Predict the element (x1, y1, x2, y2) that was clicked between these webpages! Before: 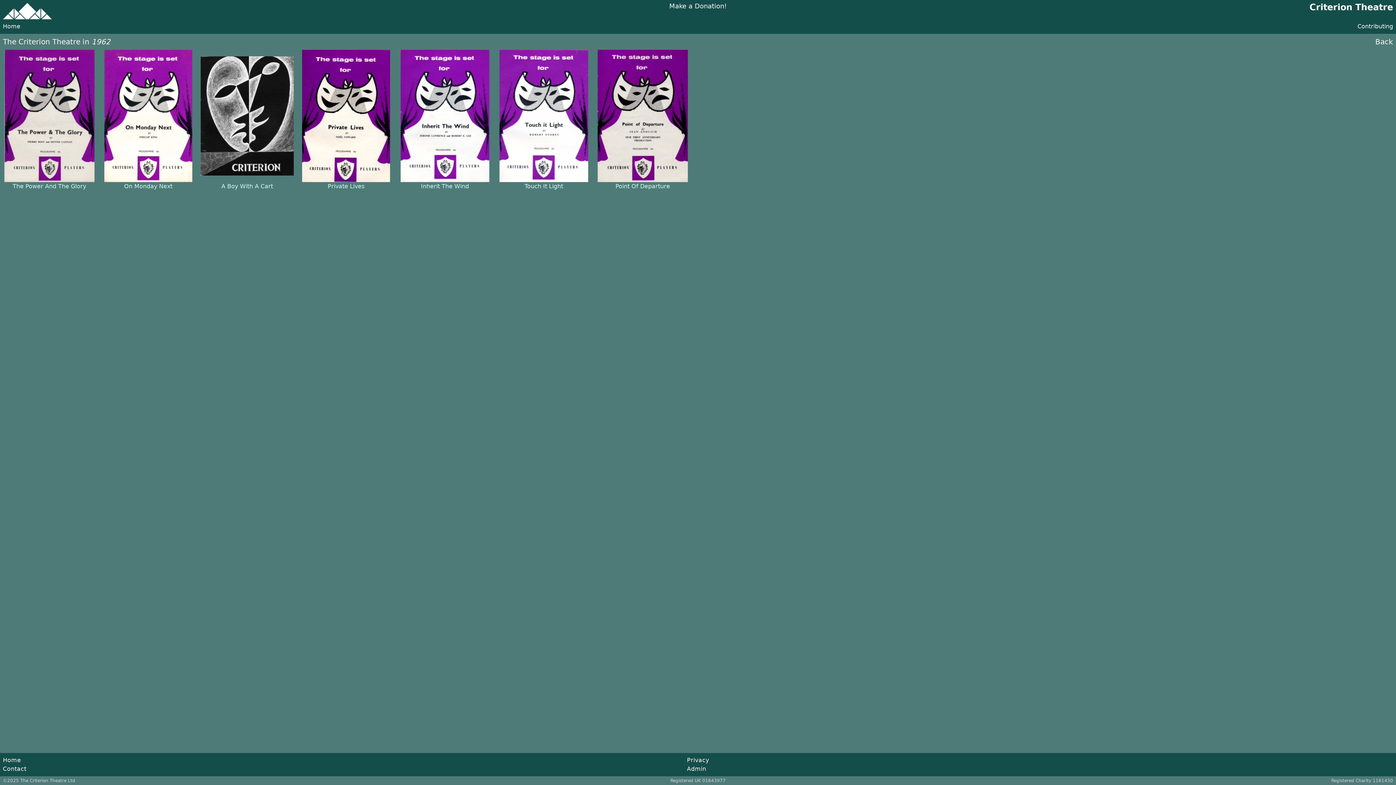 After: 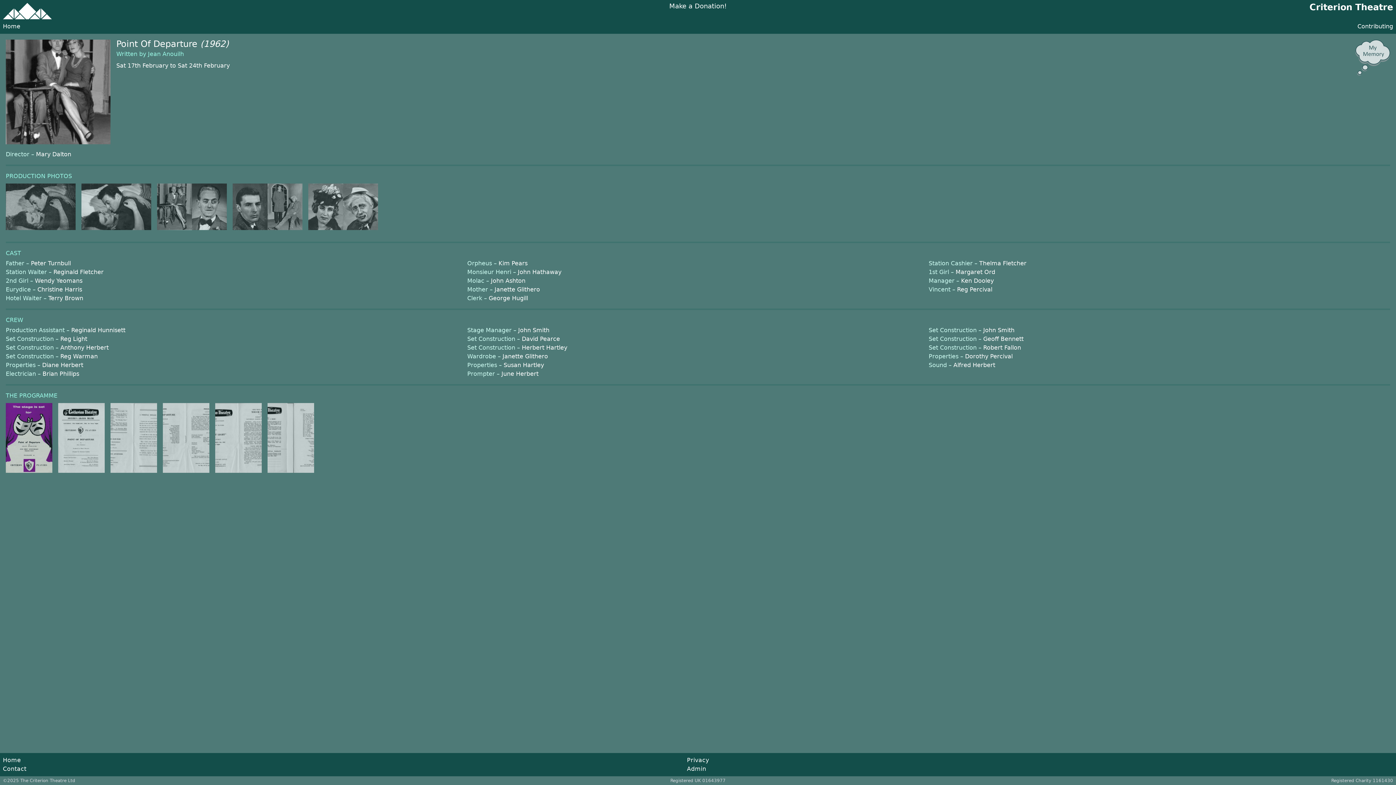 Action: bbox: (615, 182, 670, 189) label: Point Of Departure